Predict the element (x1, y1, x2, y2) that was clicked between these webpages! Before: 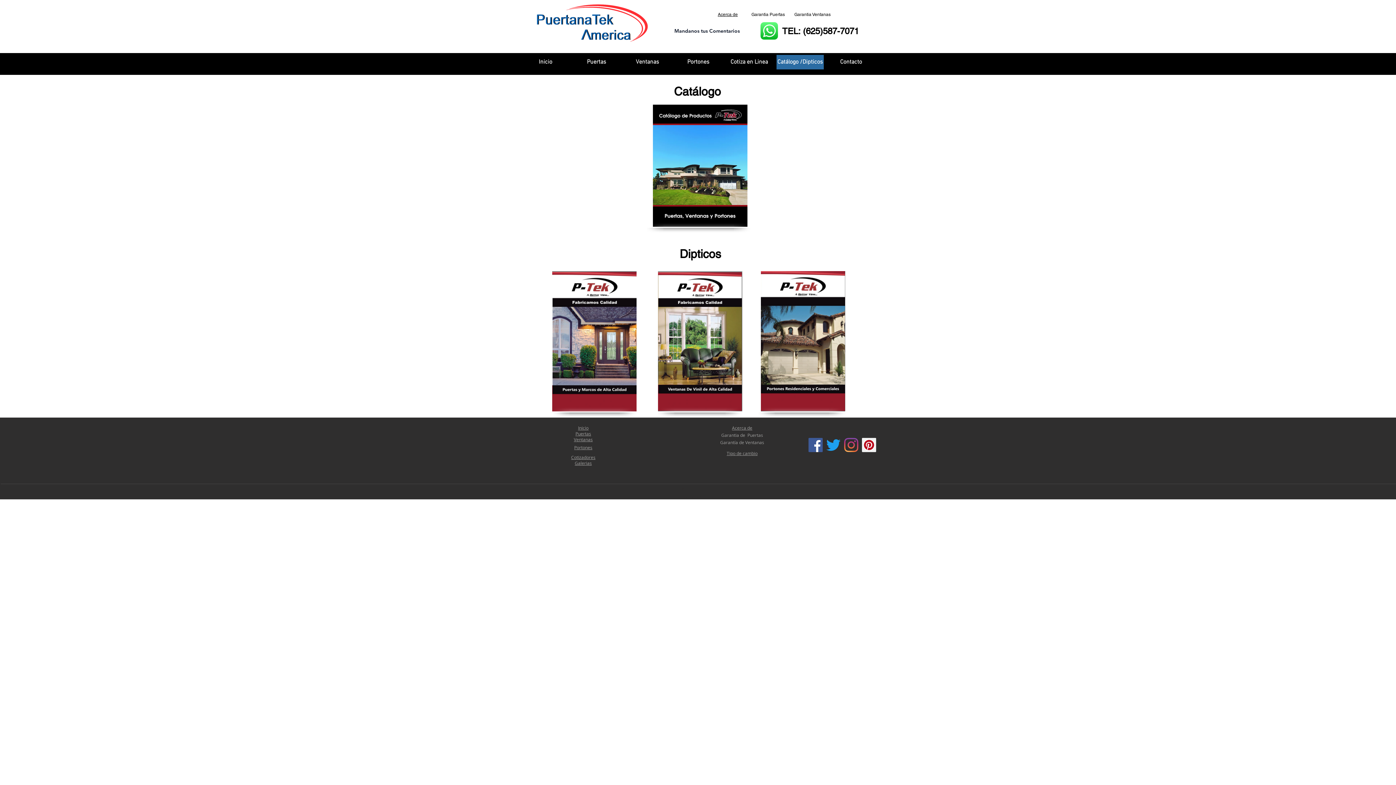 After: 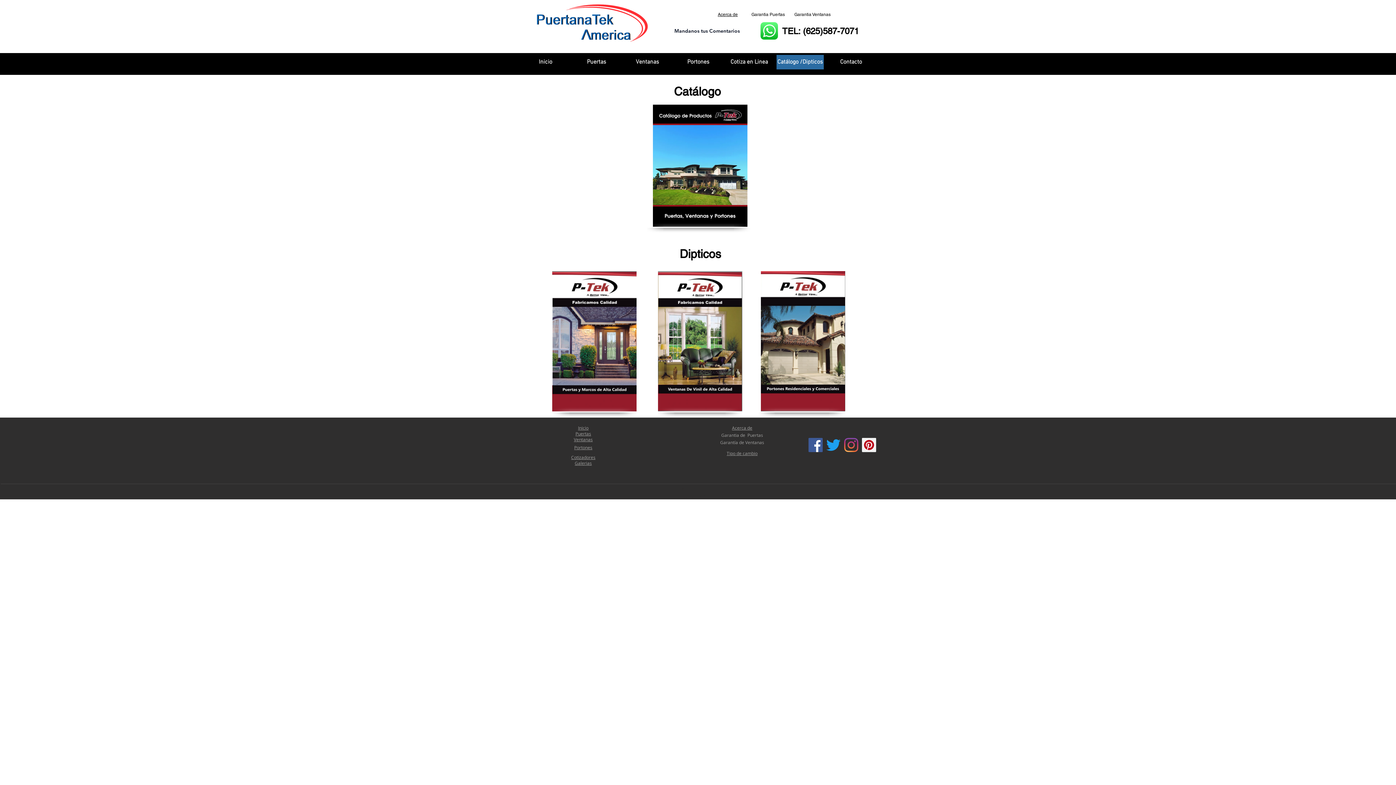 Action: label: Twitter bbox: (826, 438, 840, 452)